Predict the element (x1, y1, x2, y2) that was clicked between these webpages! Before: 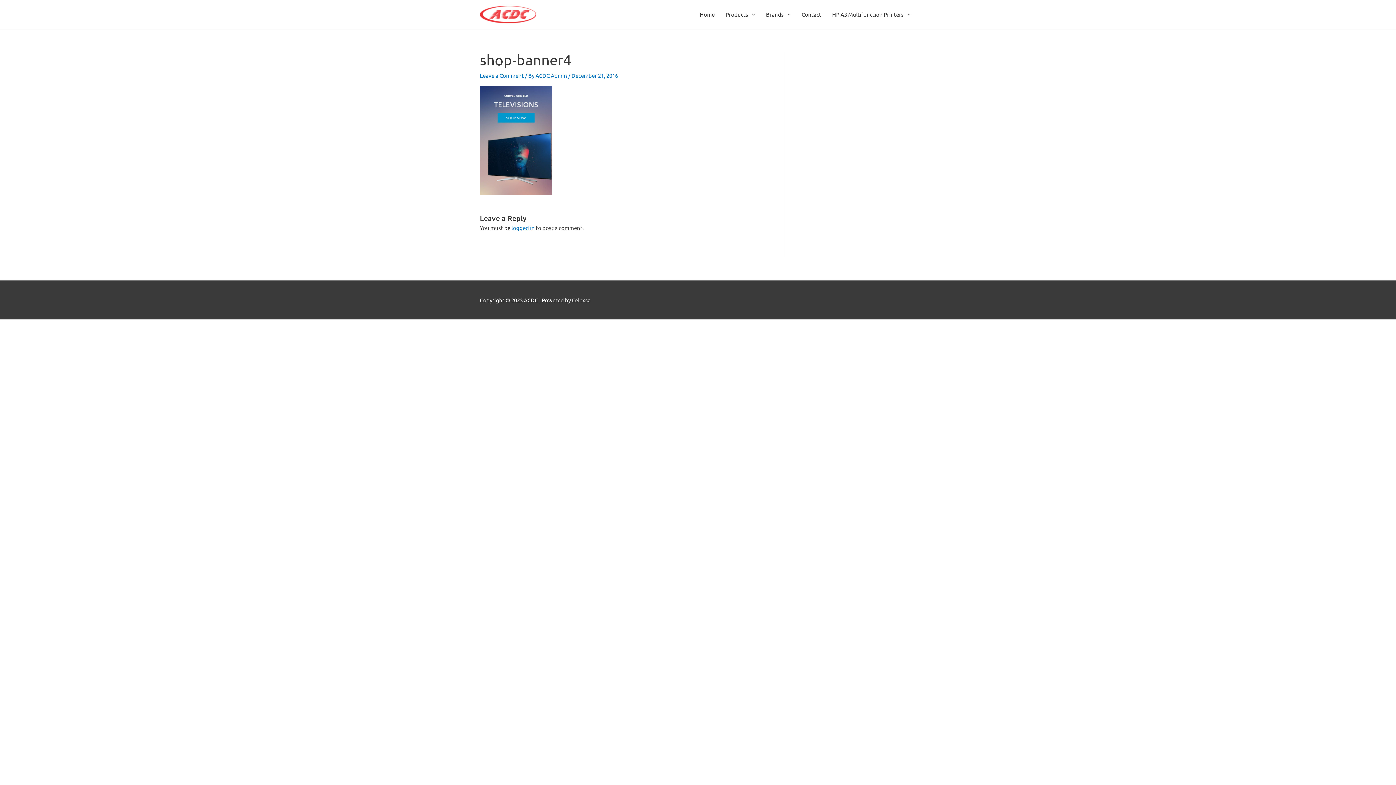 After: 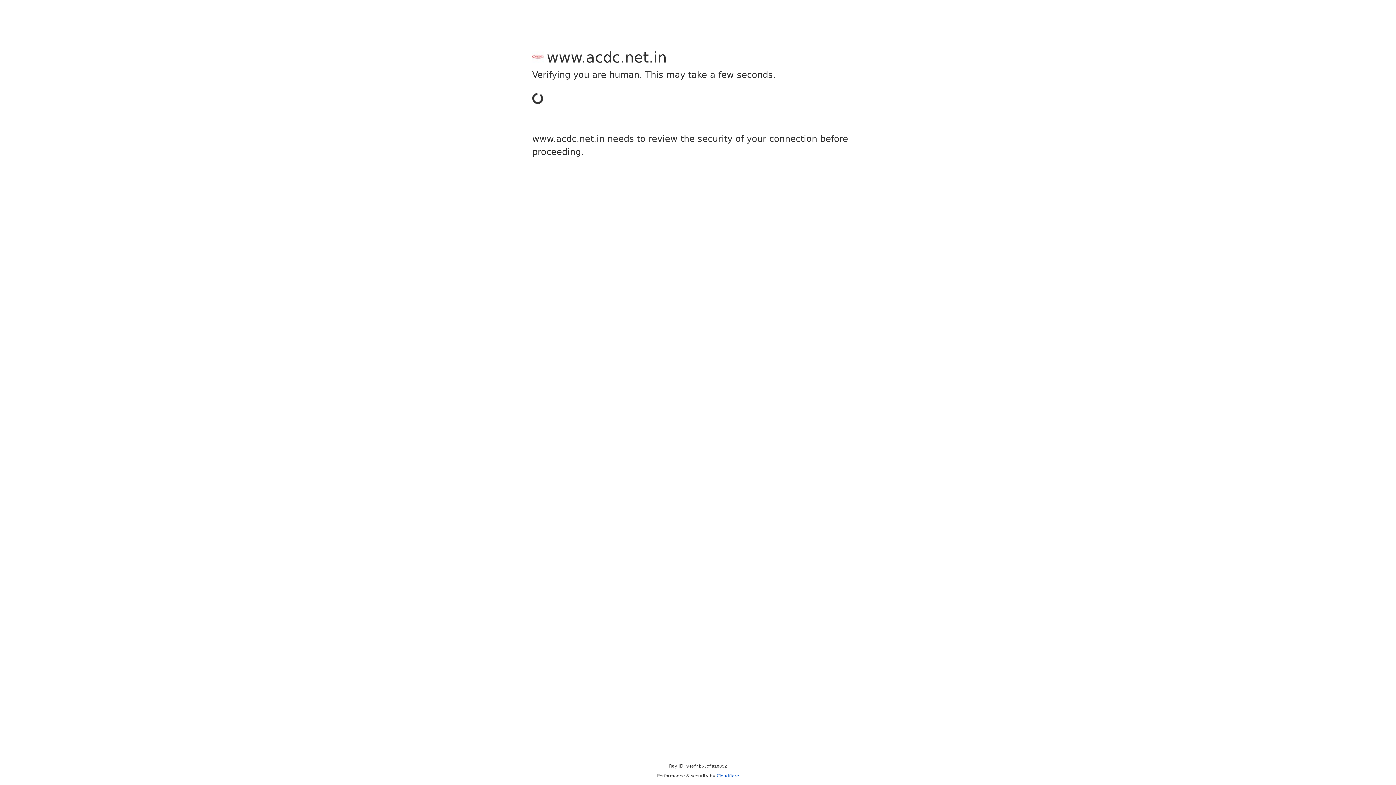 Action: label: logged in bbox: (511, 224, 534, 231)